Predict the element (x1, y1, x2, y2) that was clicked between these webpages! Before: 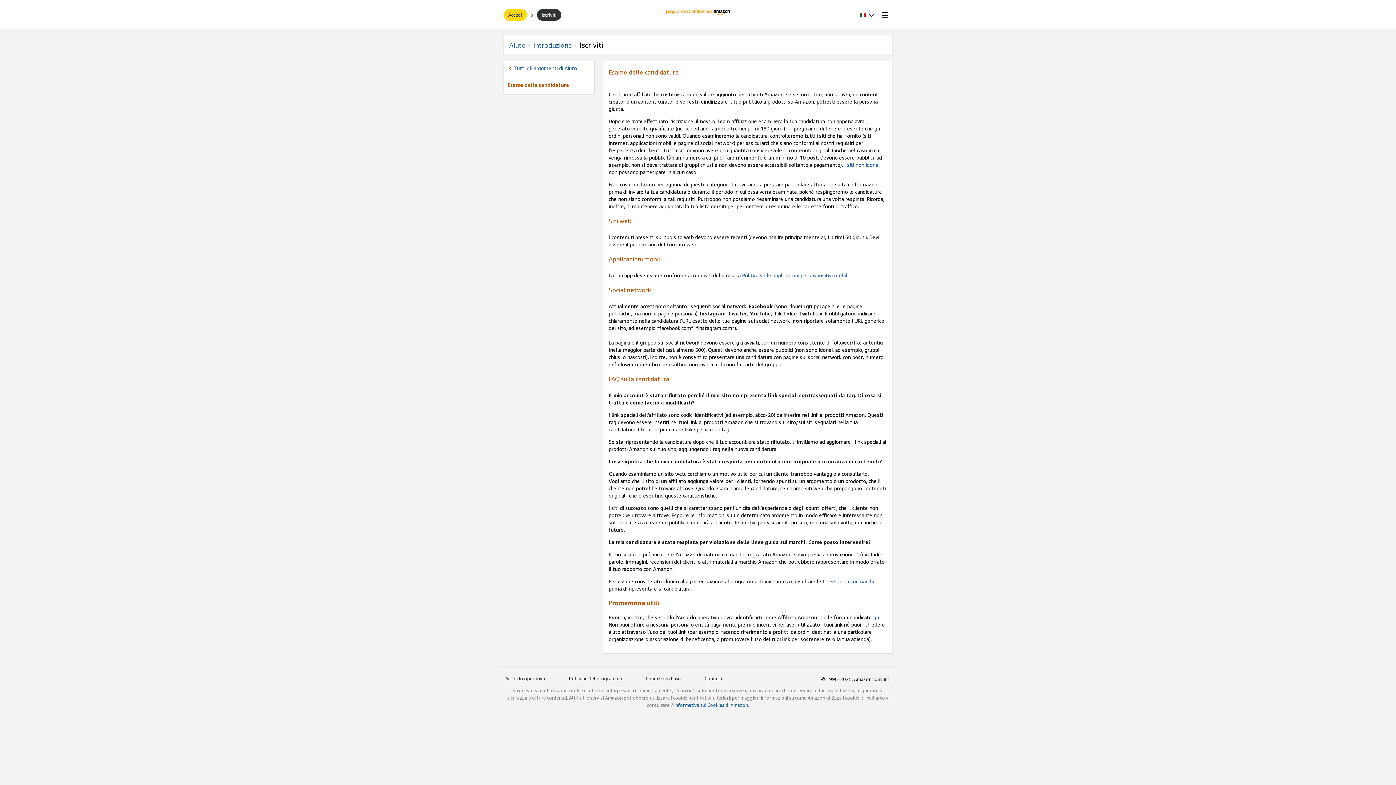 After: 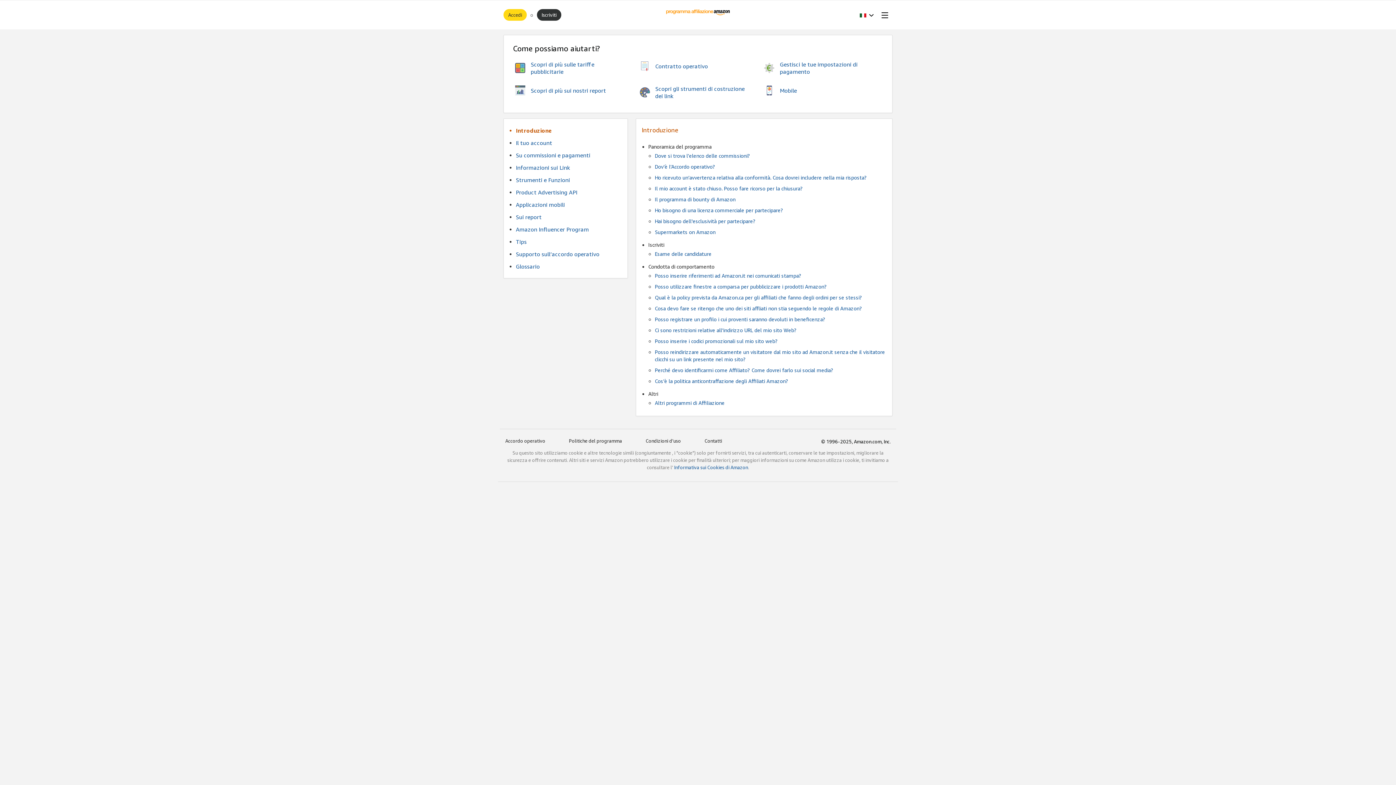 Action: label: Aiuto bbox: (509, 41, 525, 49)